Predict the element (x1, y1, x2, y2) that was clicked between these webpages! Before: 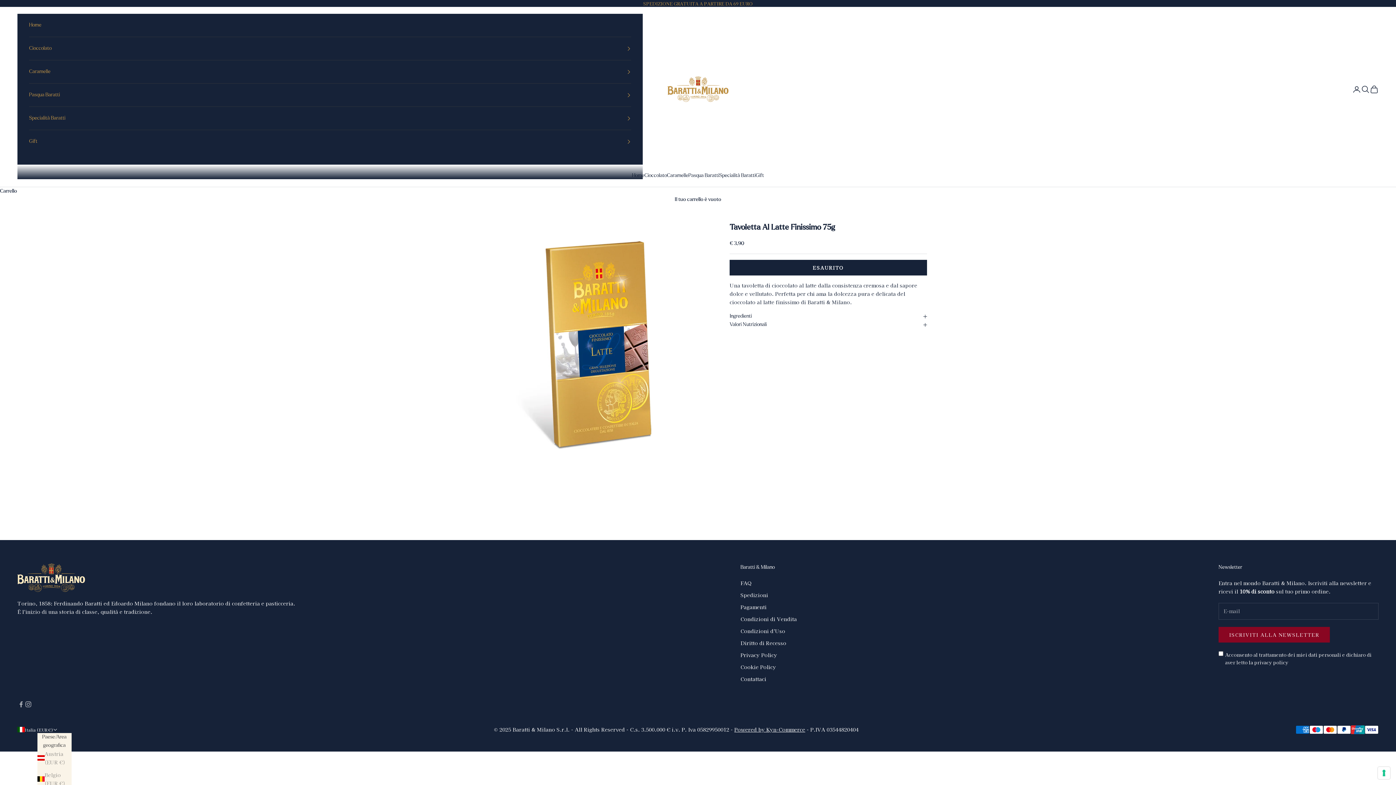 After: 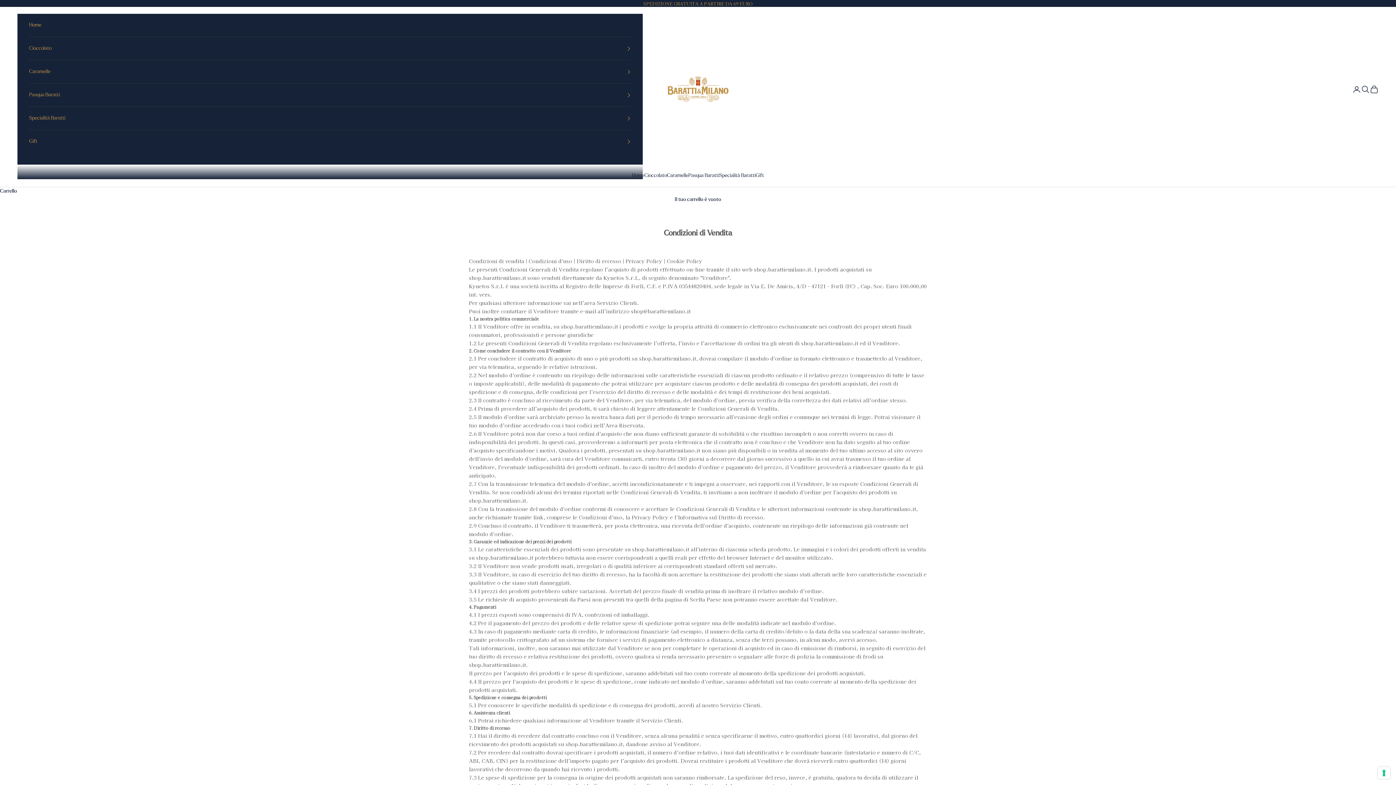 Action: label: Condizioni di Vendita bbox: (740, 615, 797, 622)